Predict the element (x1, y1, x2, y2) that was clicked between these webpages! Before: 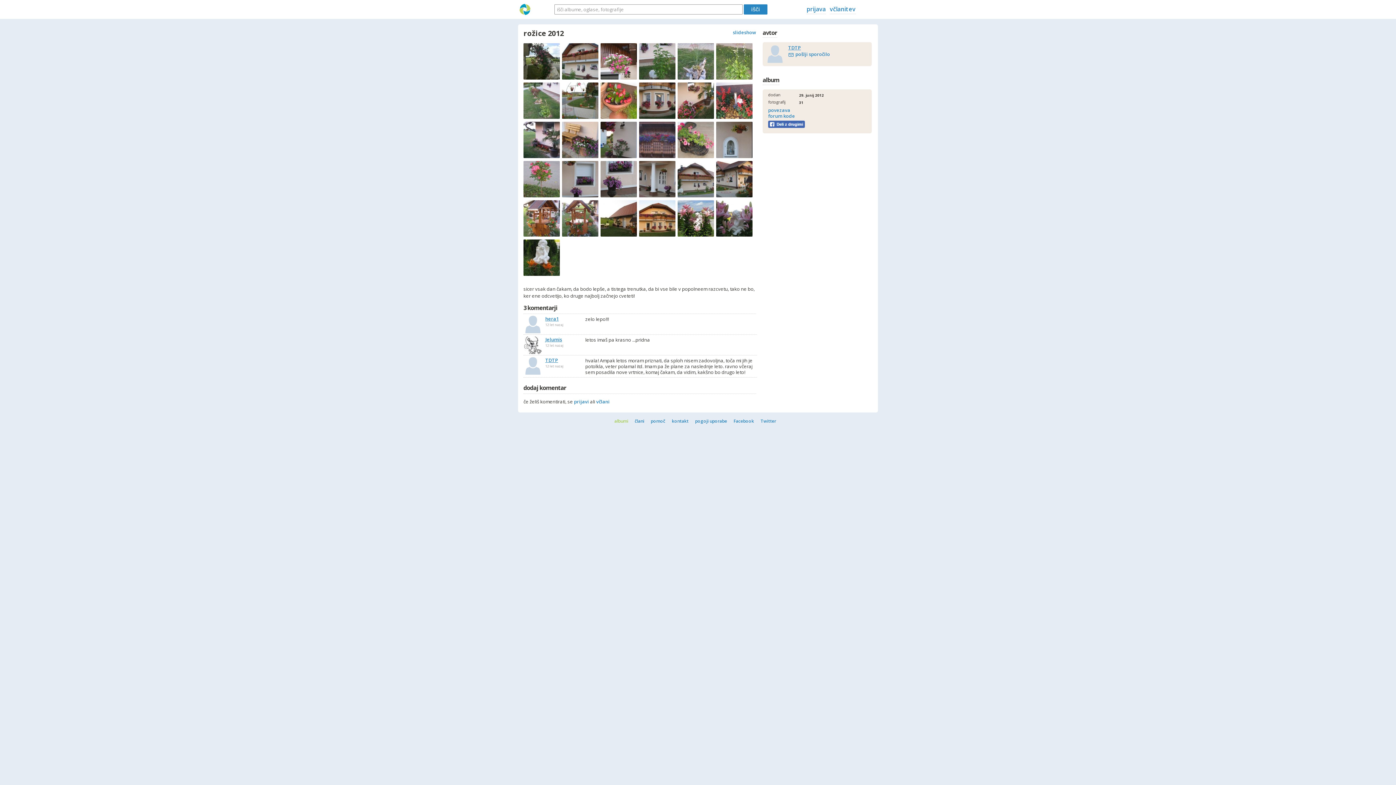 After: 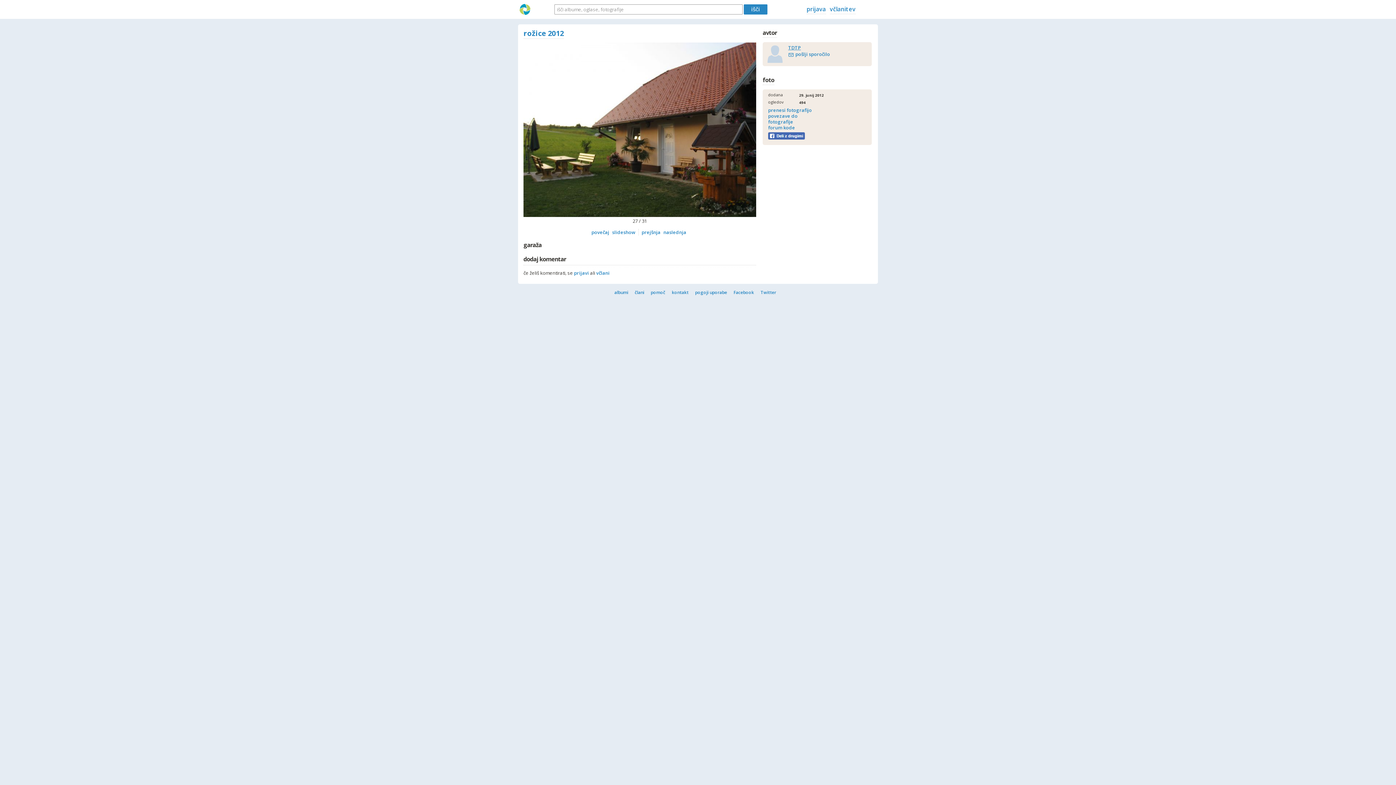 Action: bbox: (600, 231, 637, 238)